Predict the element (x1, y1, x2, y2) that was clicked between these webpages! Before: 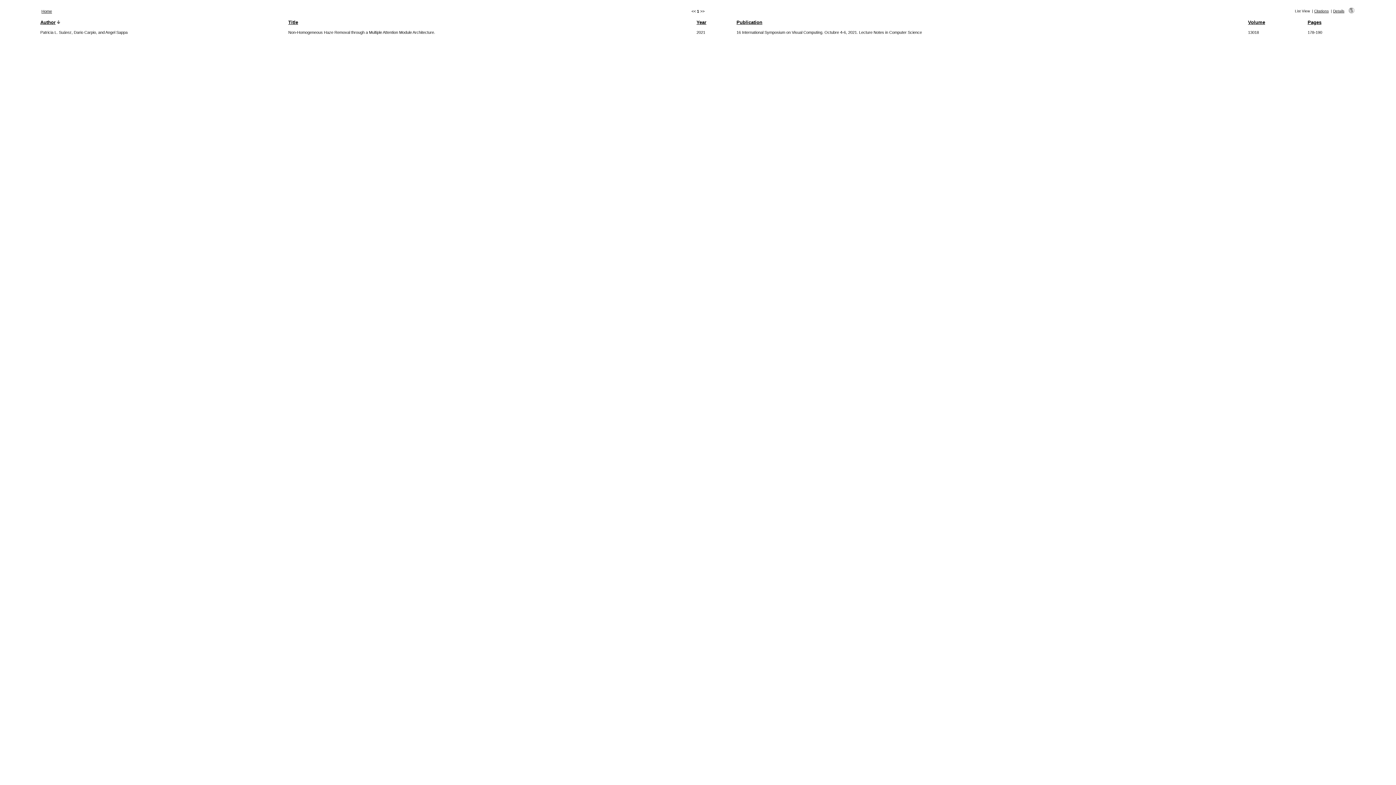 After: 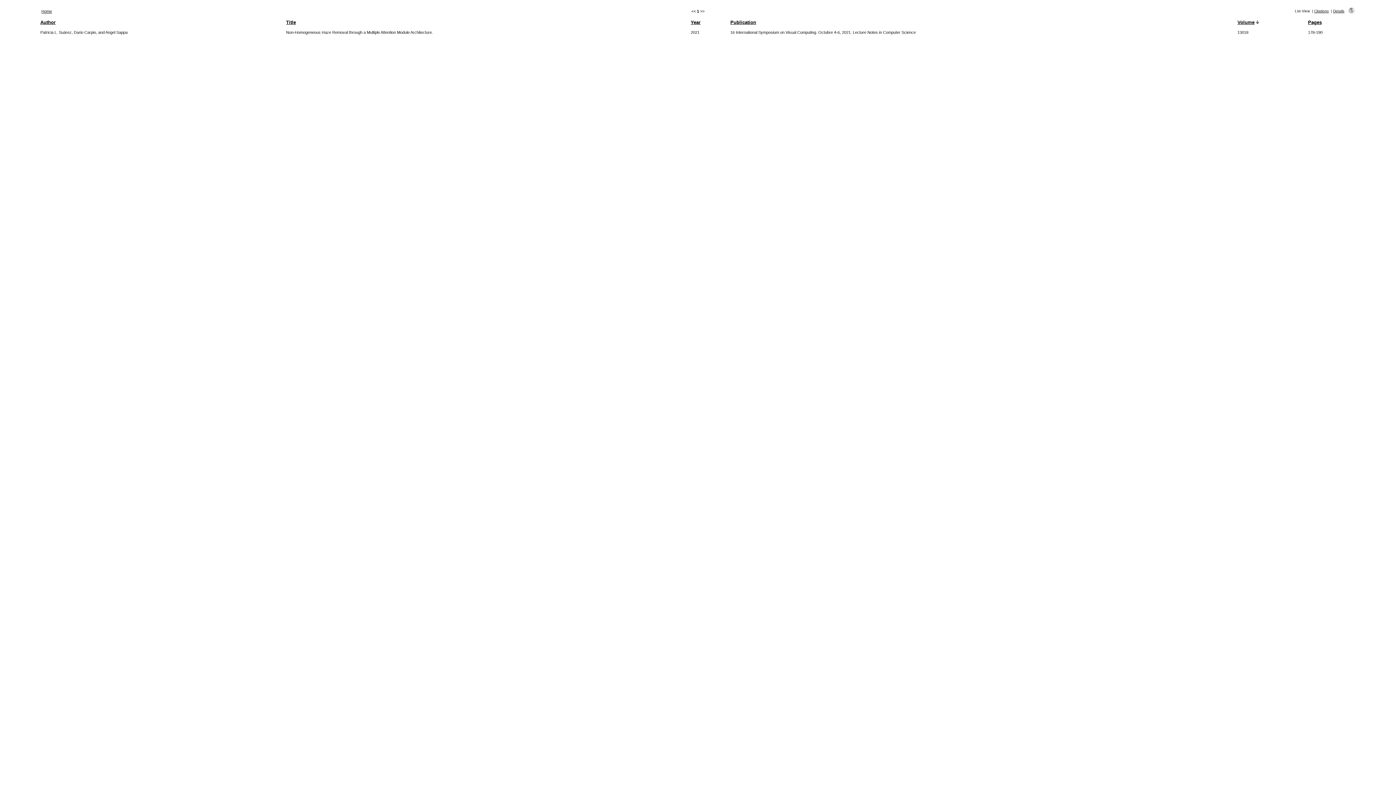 Action: label: Volume bbox: (1248, 19, 1265, 25)